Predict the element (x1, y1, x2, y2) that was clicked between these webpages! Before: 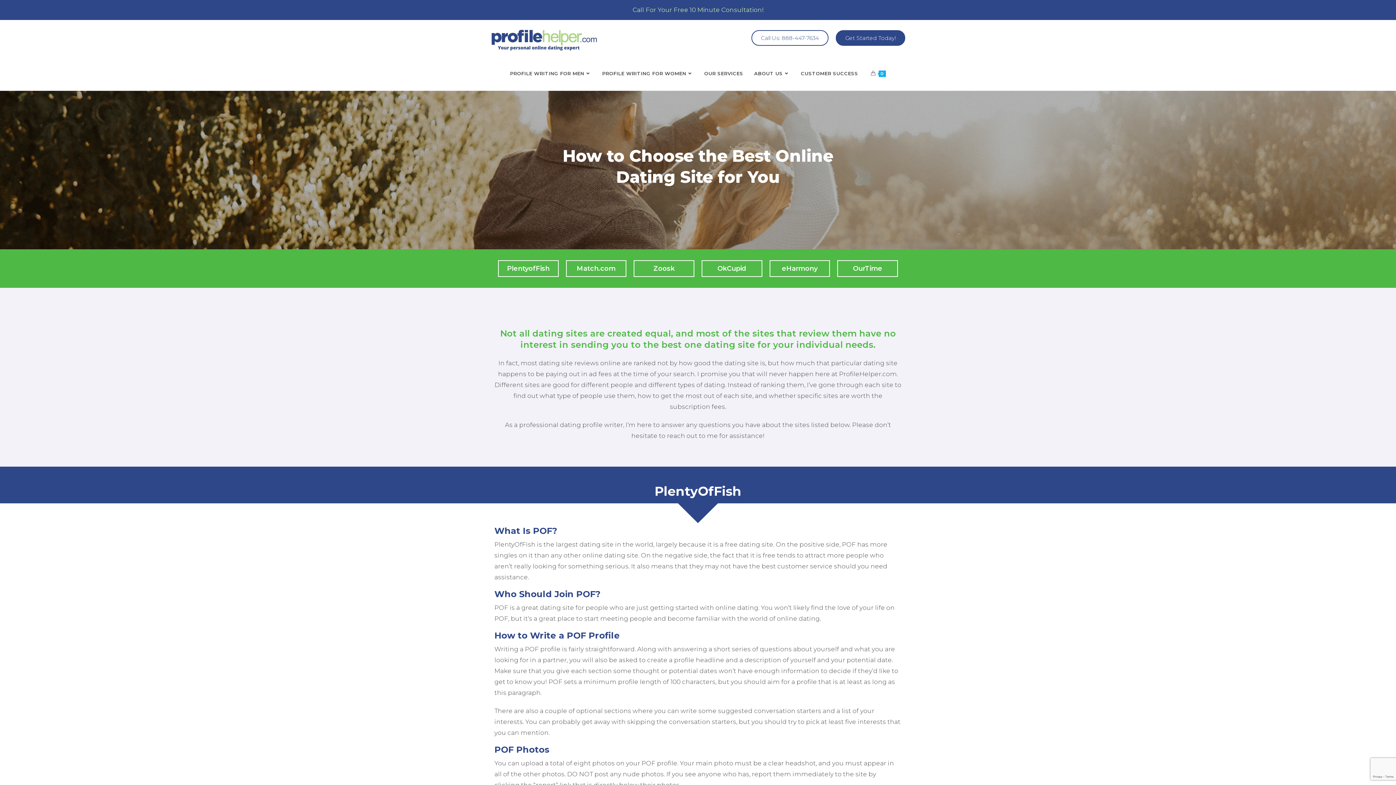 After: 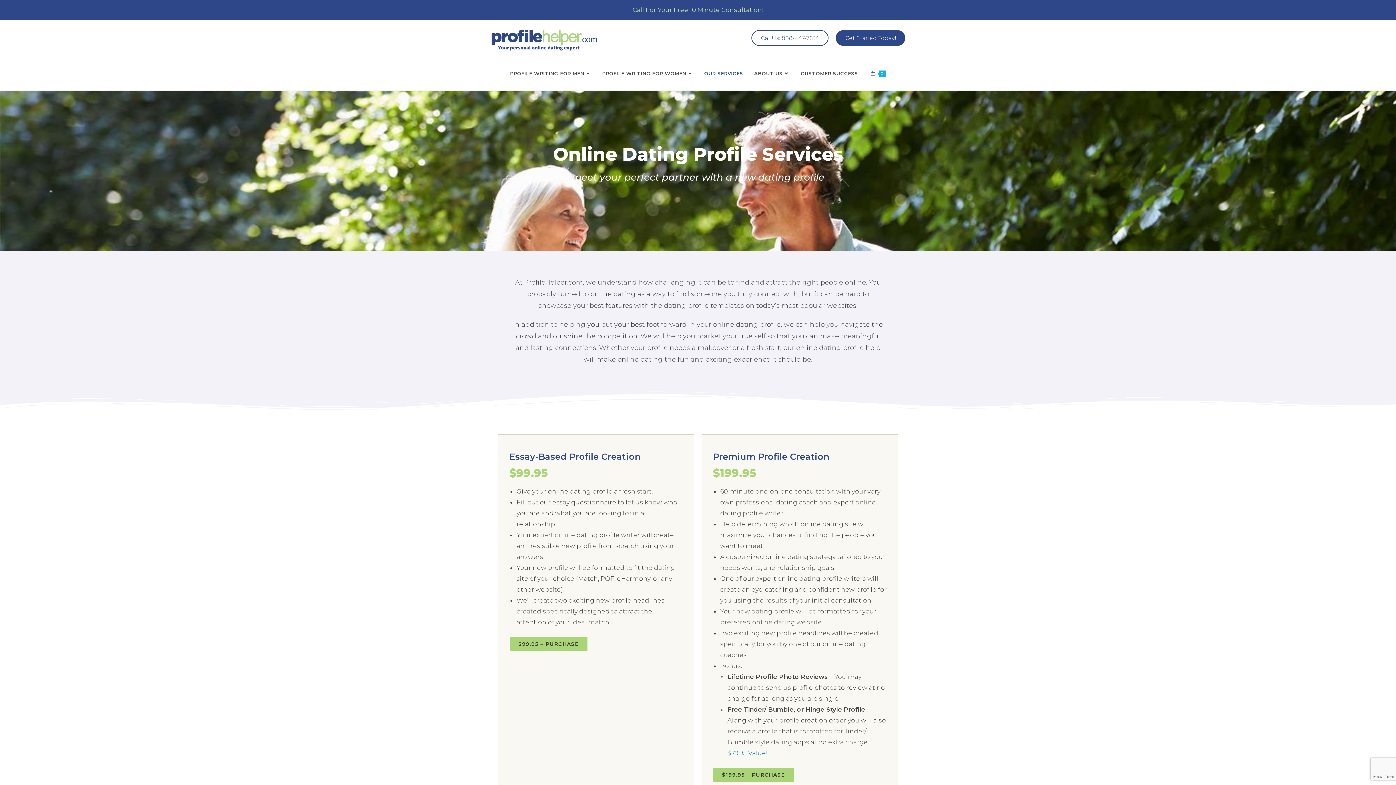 Action: label: OUR SERVICES bbox: (699, 59, 748, 86)